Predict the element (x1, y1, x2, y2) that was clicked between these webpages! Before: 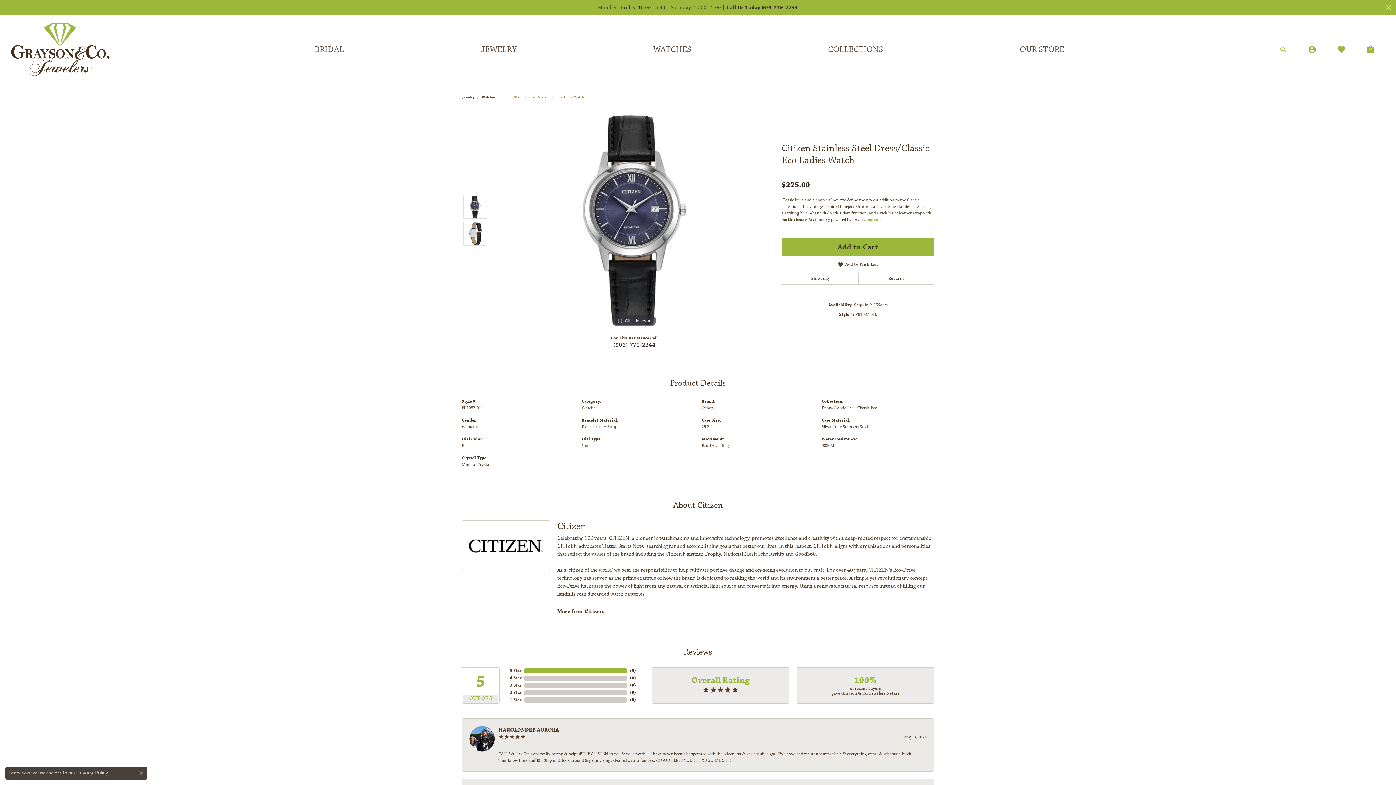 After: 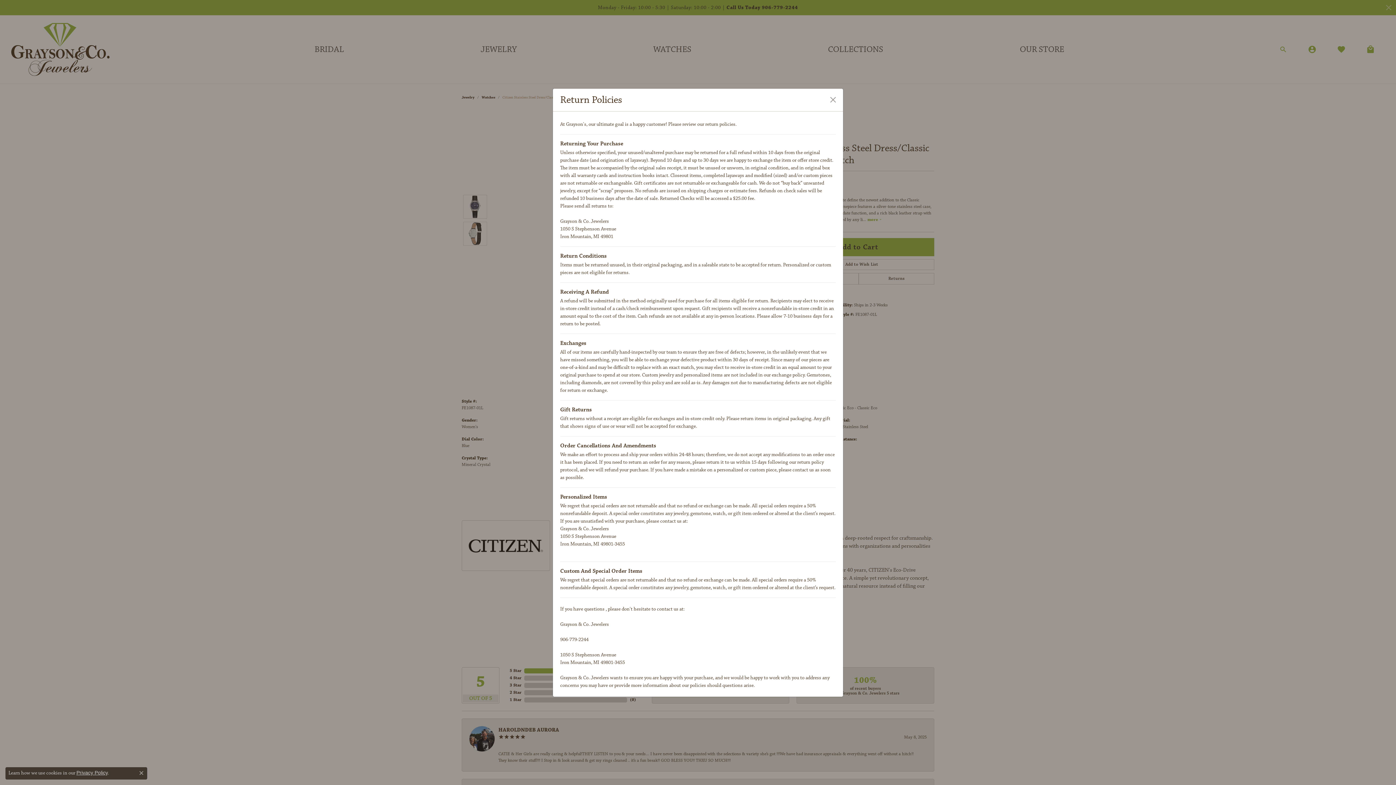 Action: label: Returns bbox: (858, 272, 934, 284)